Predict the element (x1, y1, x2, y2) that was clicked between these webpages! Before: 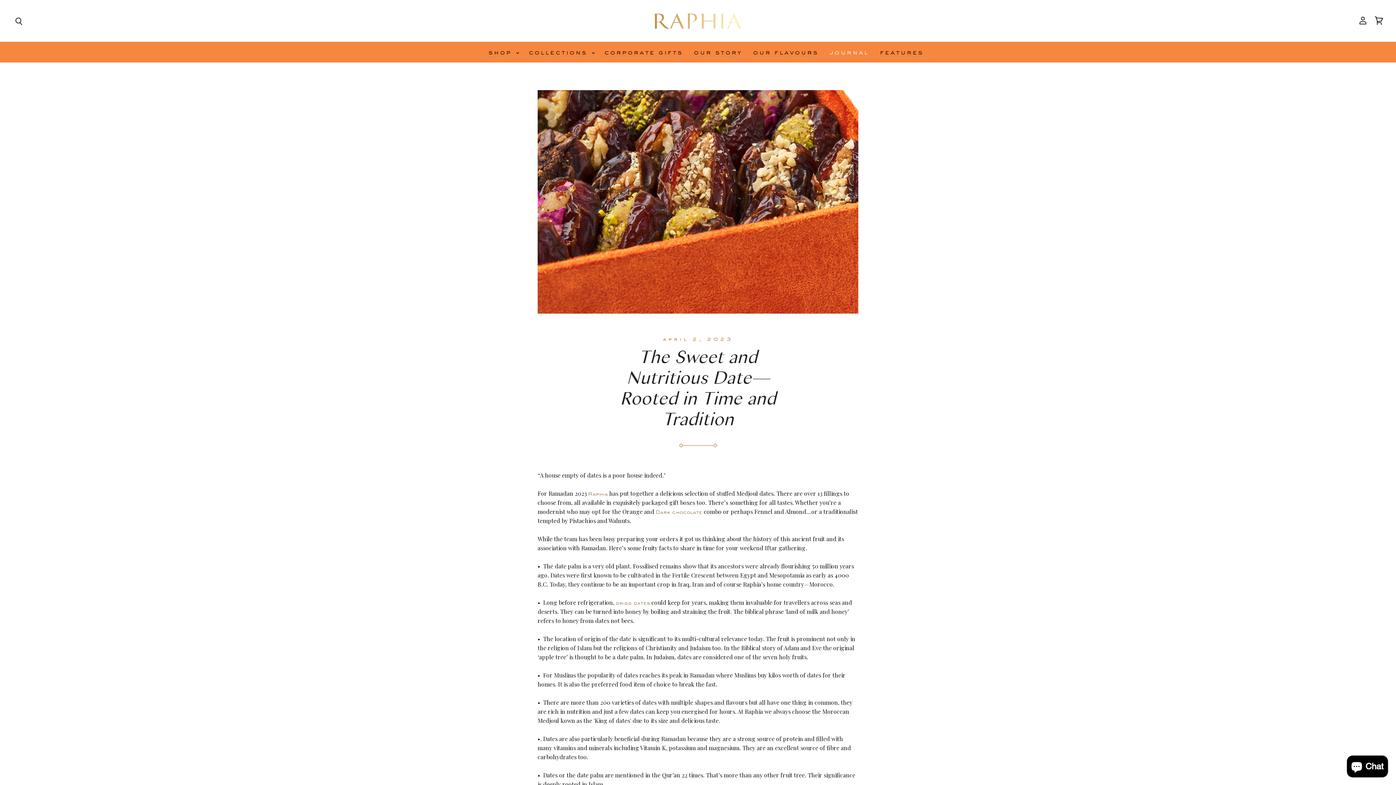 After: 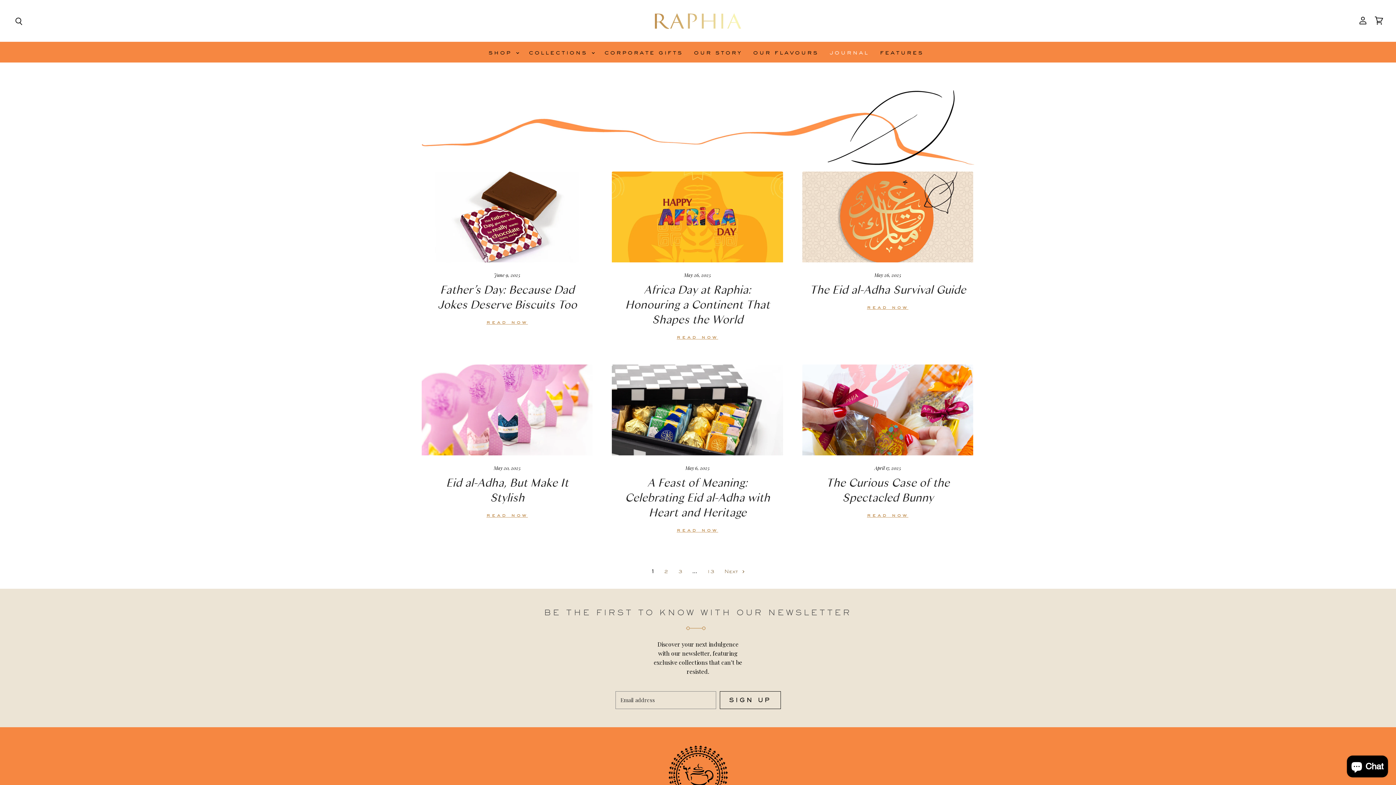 Action: bbox: (824, 44, 874, 59) label: journal